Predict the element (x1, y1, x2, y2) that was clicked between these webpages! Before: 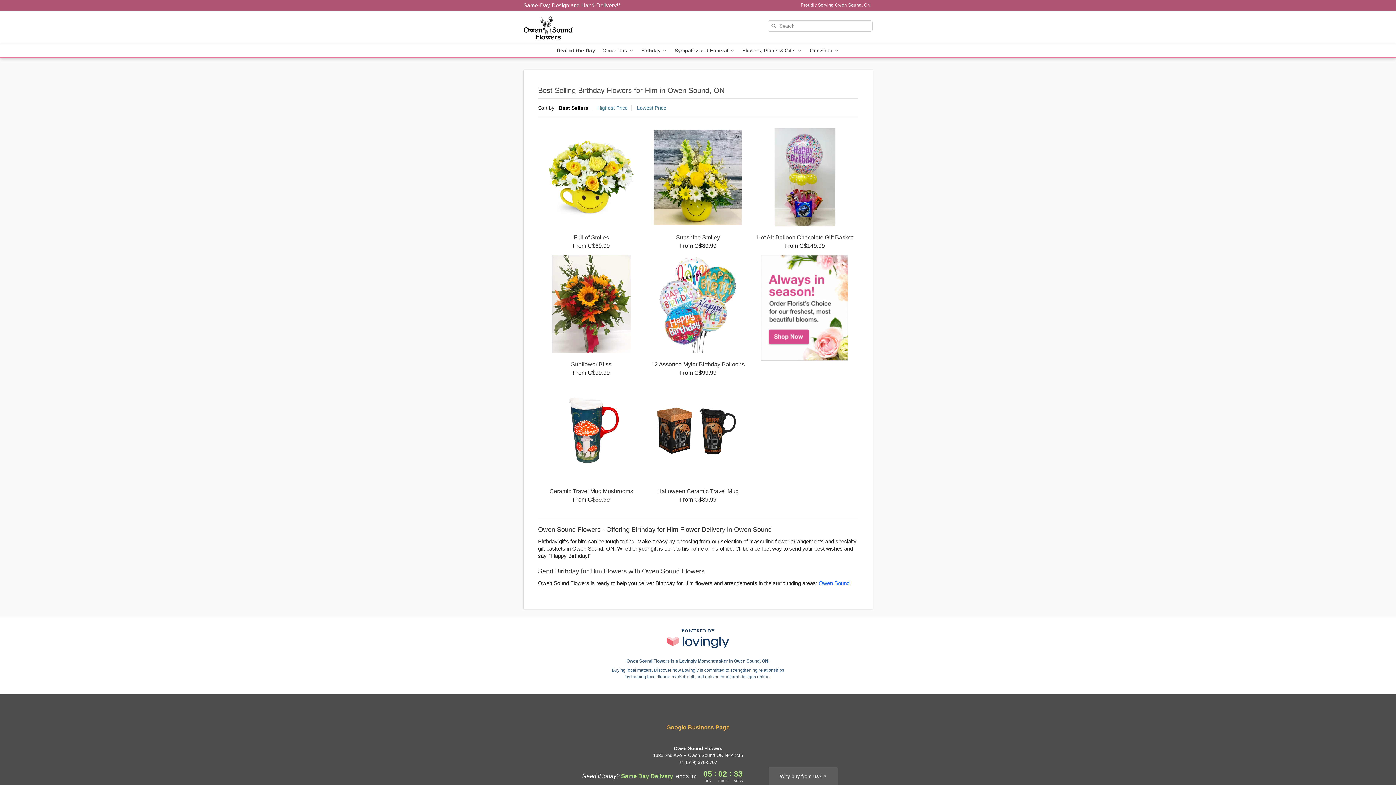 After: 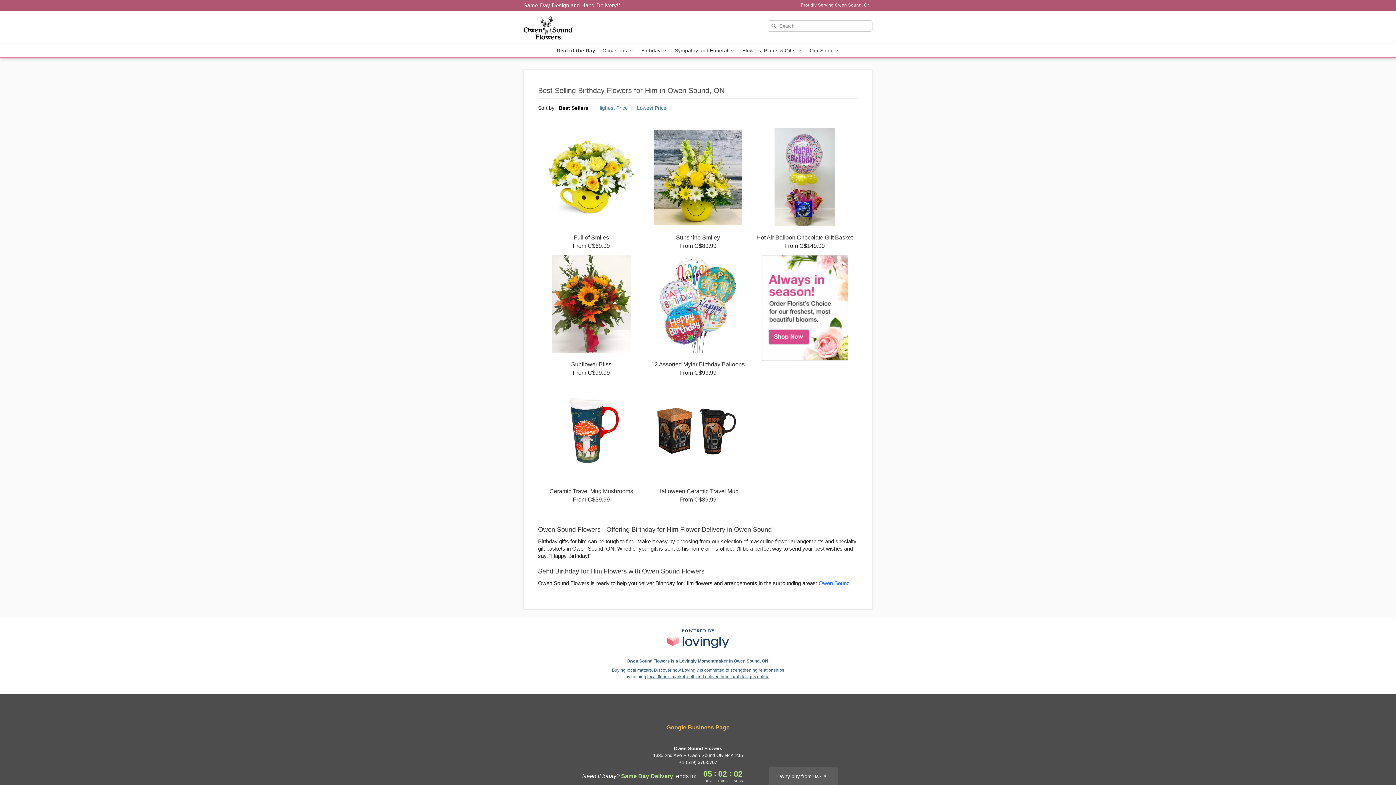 Action: label: Call +15193765707 bbox: (679, 760, 717, 765)